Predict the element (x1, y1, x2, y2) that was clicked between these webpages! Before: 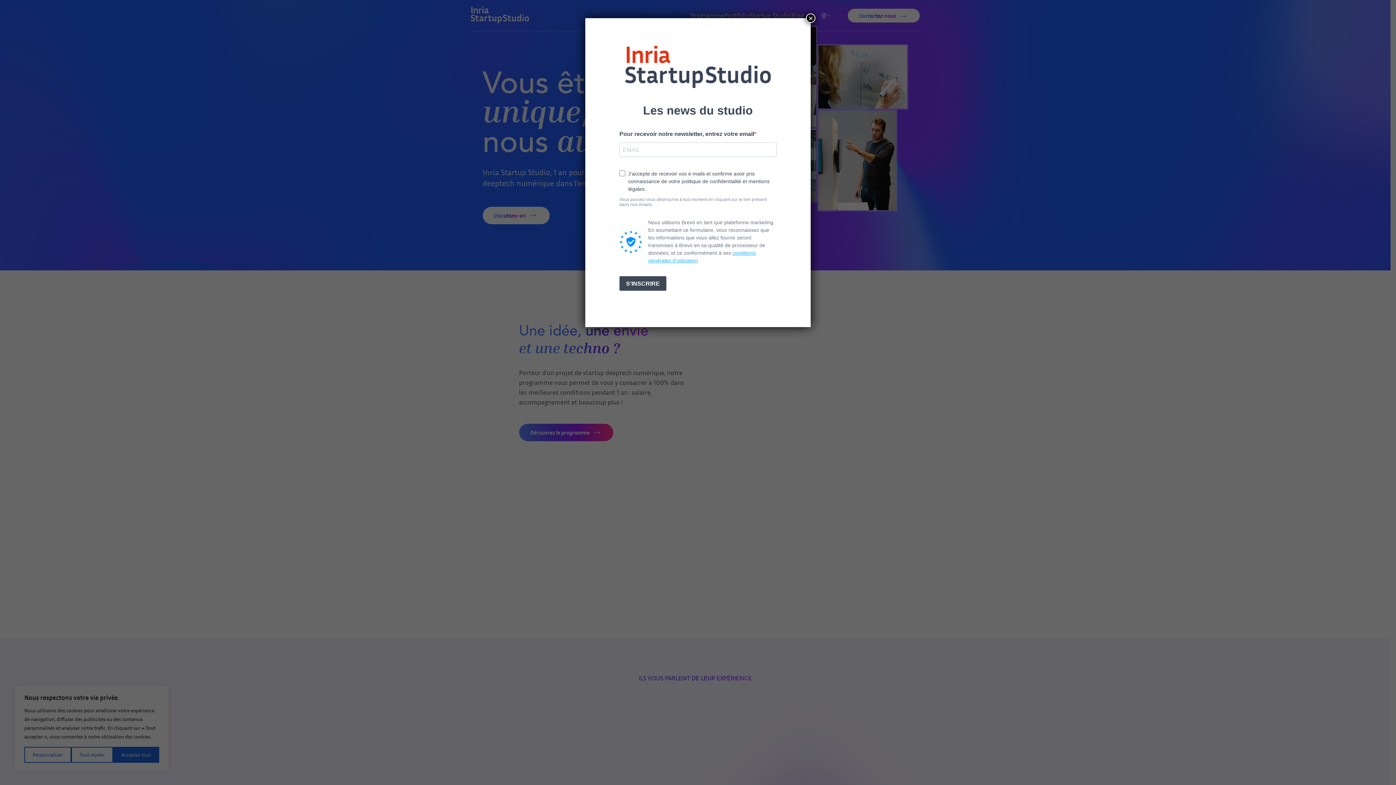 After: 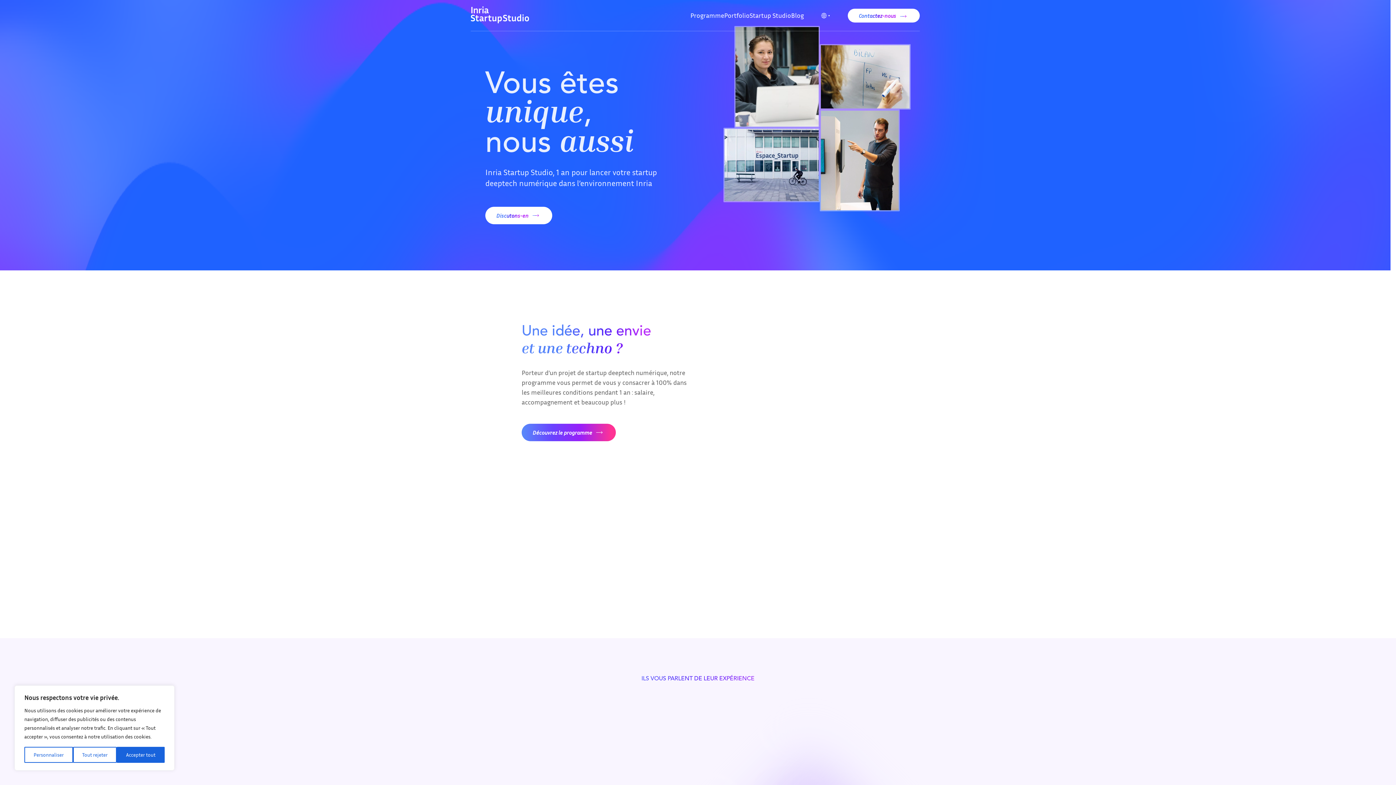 Action: bbox: (806, 13, 815, 22) label: Fermer